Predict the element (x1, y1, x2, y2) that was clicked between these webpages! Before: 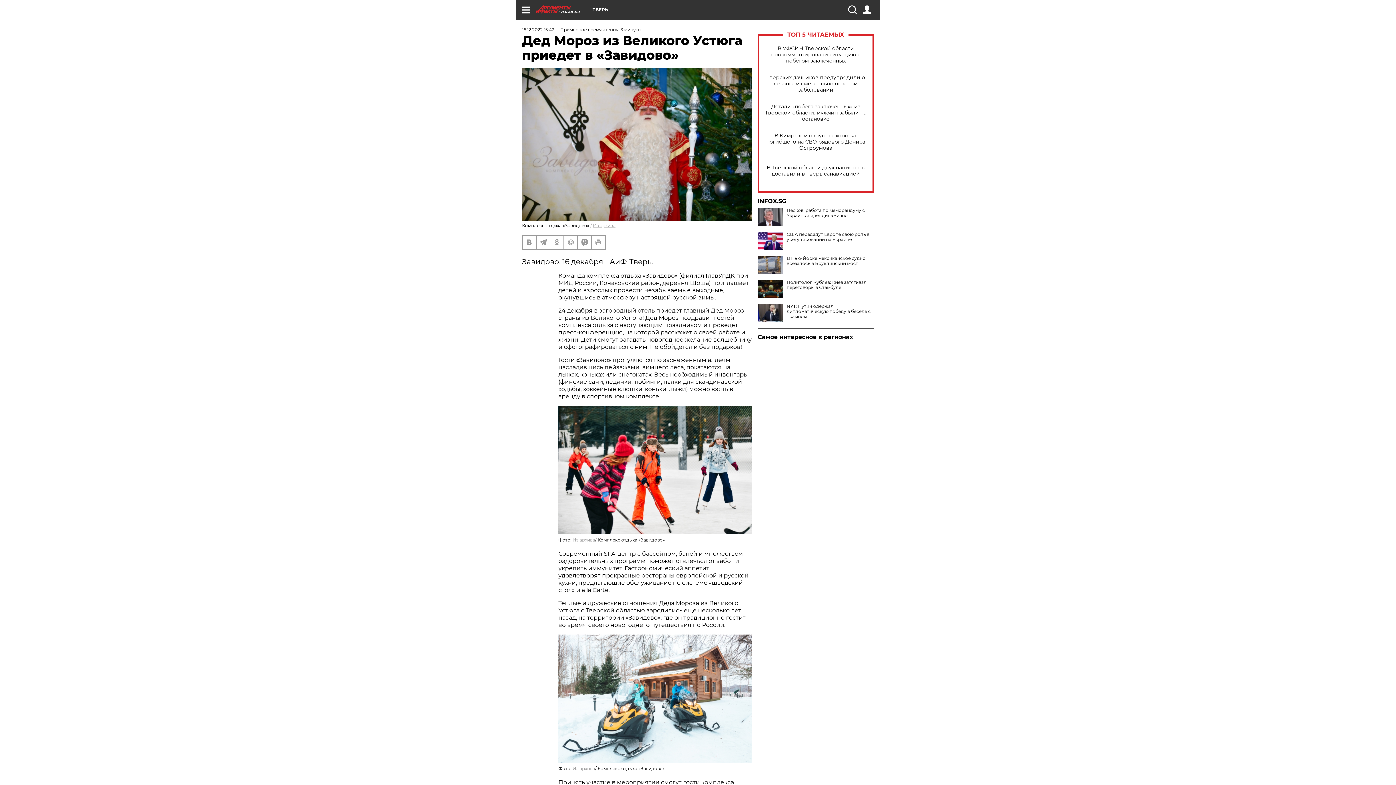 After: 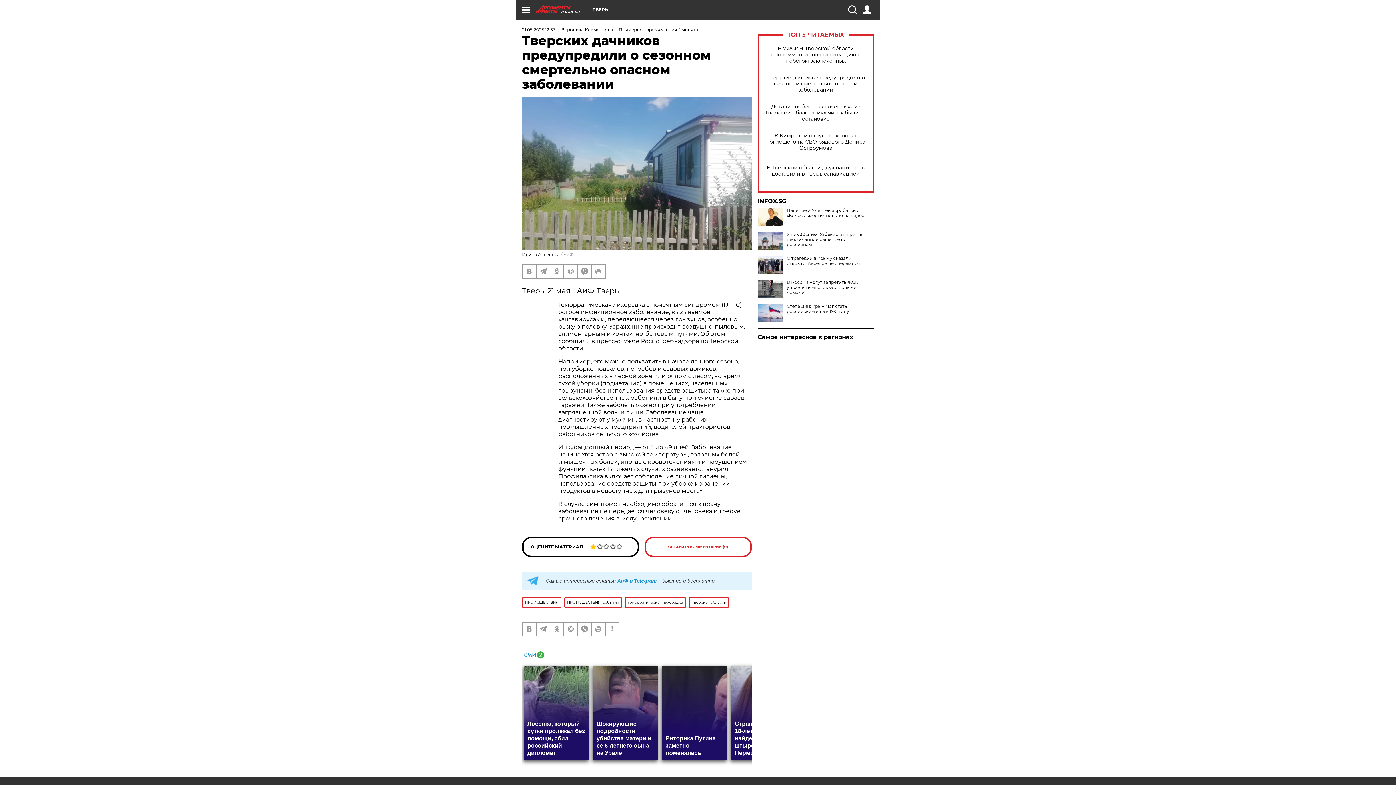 Action: label: Тверских дачников предупредили о сезонном смертельно опасном заболевании bbox: (765, 74, 866, 92)